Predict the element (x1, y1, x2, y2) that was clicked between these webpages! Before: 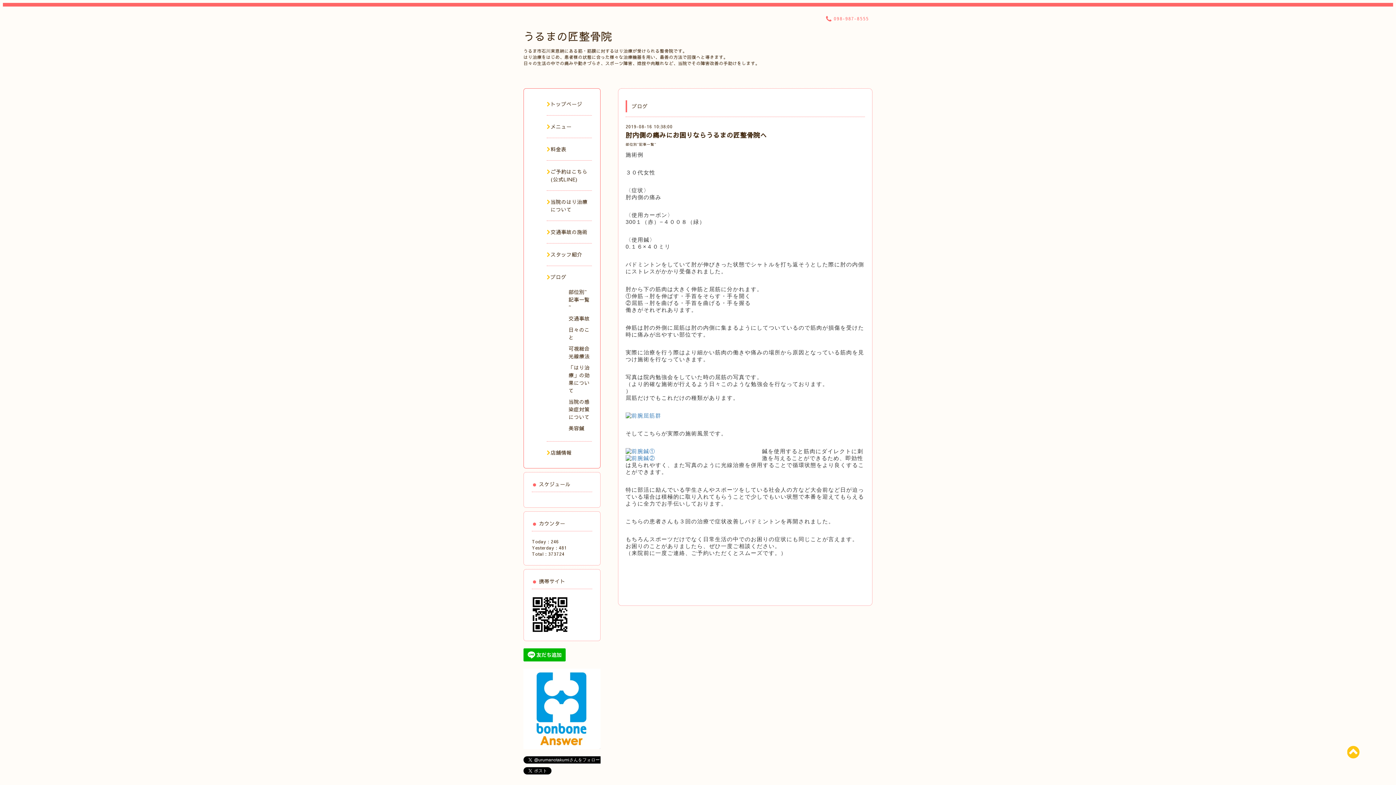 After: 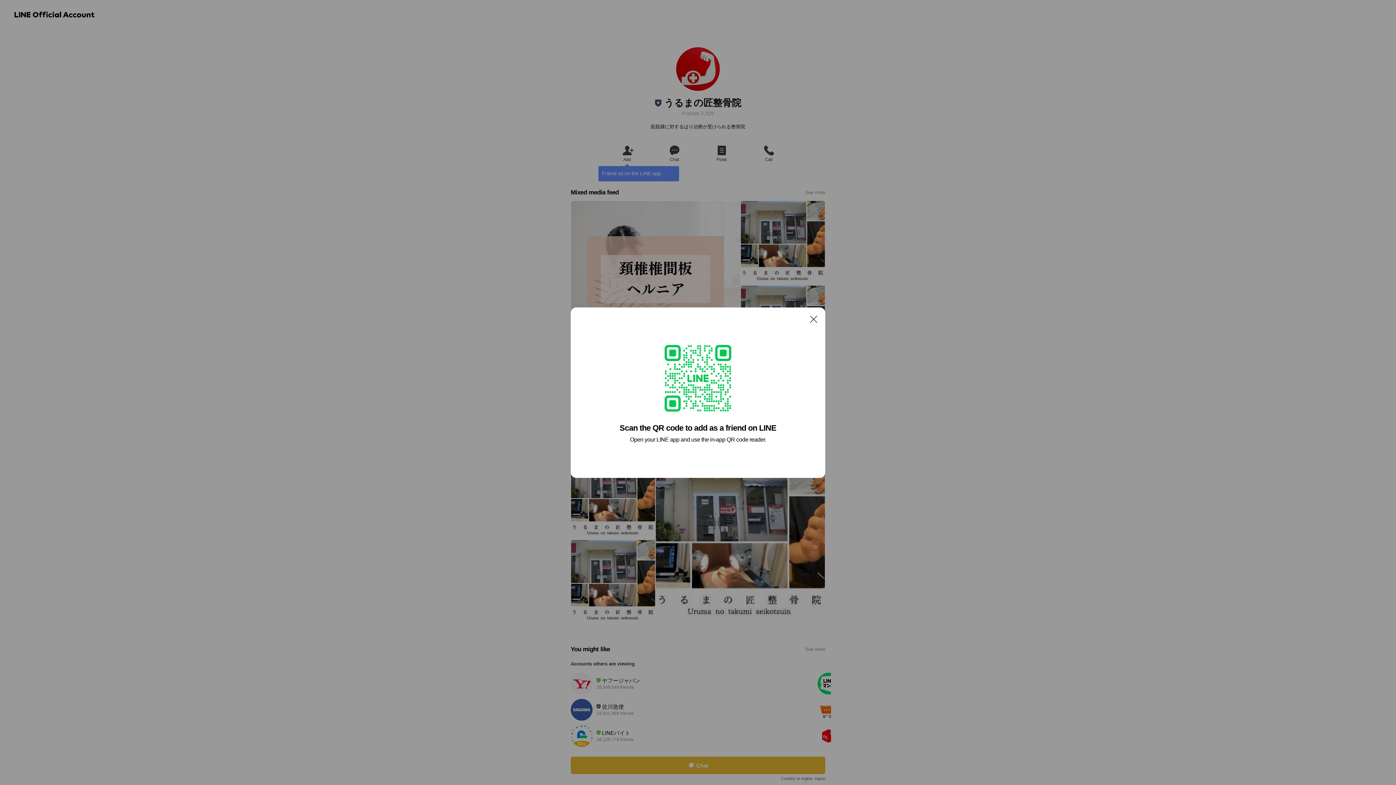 Action: bbox: (523, 651, 565, 657)